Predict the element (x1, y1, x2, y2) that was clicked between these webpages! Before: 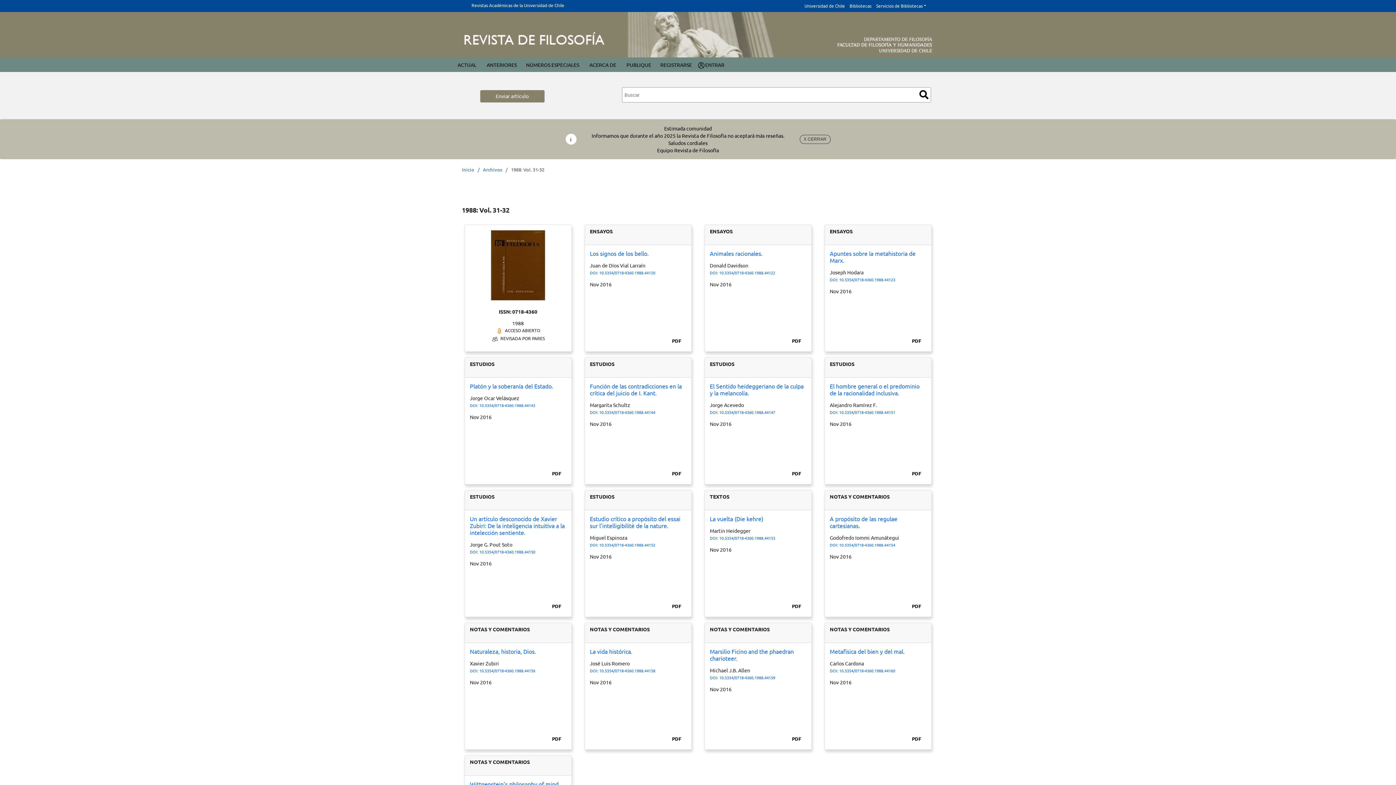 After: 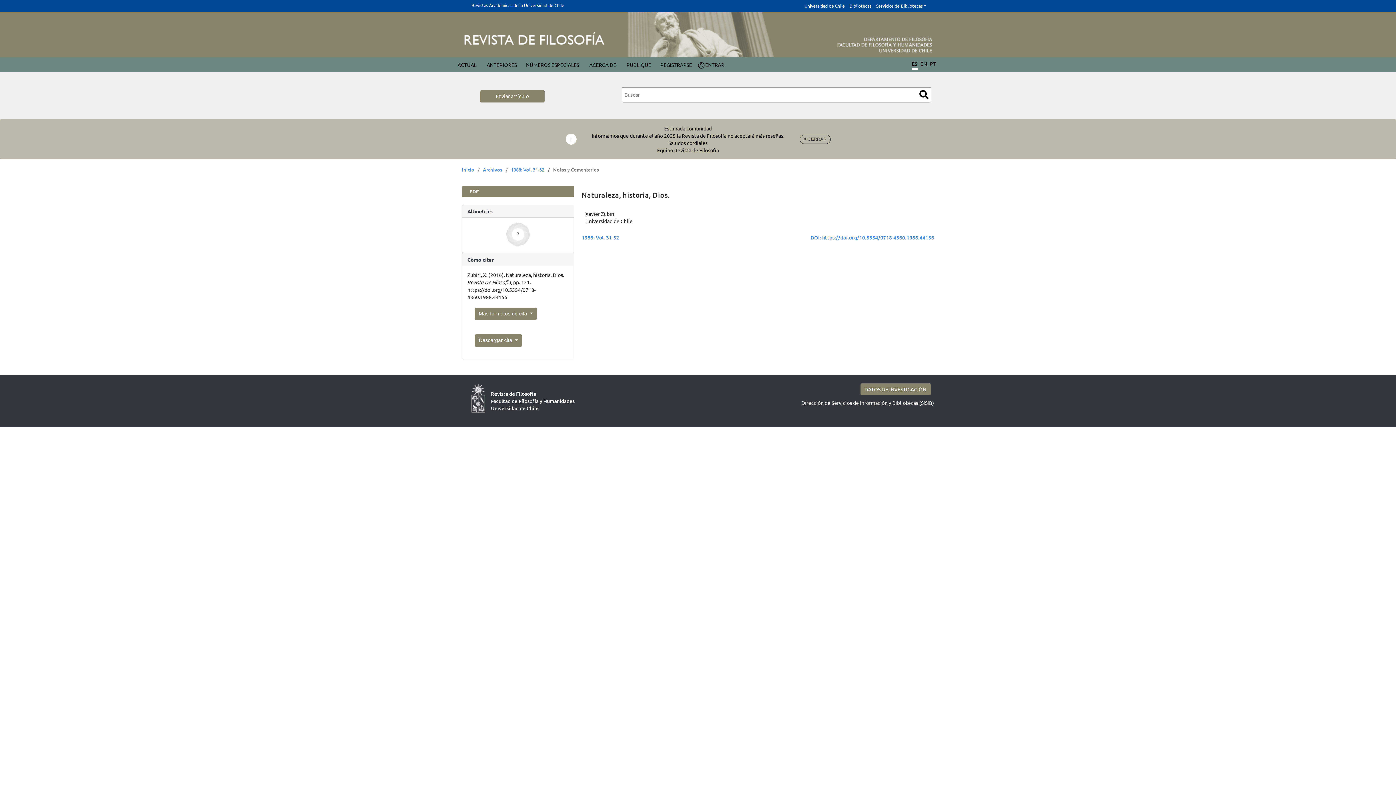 Action: label: Naturaleza, historia, Dios. bbox: (470, 648, 536, 655)